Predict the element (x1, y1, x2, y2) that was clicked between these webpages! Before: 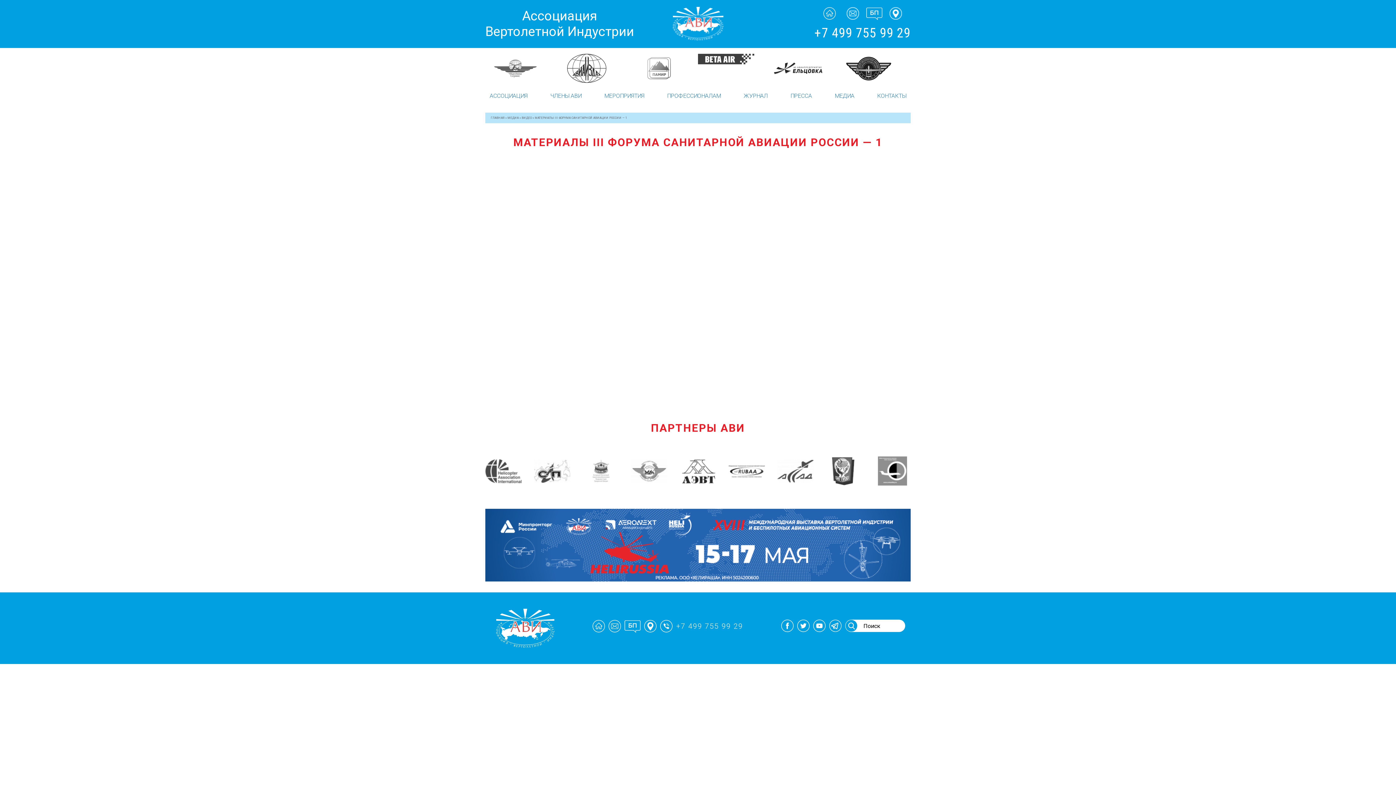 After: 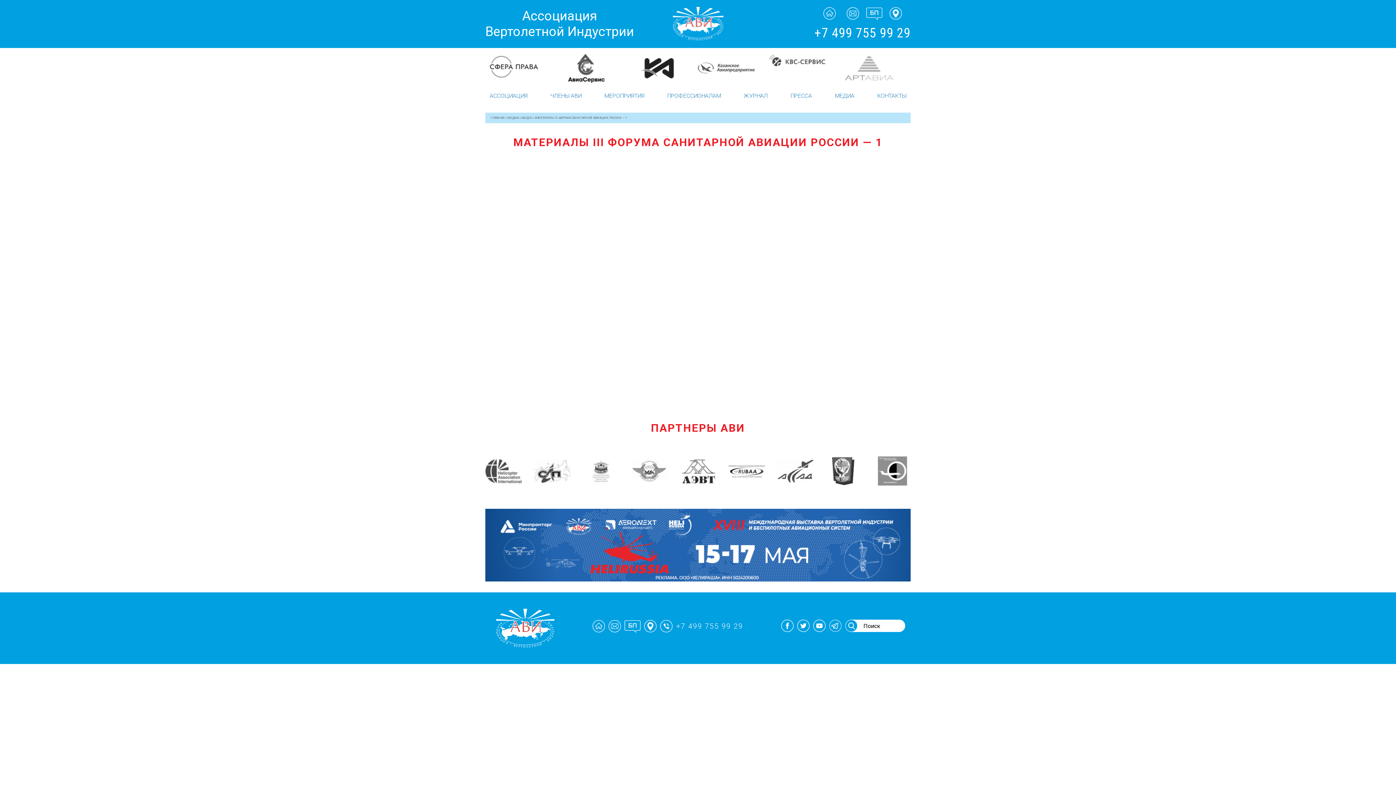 Action: bbox: (829, 620, 841, 632)